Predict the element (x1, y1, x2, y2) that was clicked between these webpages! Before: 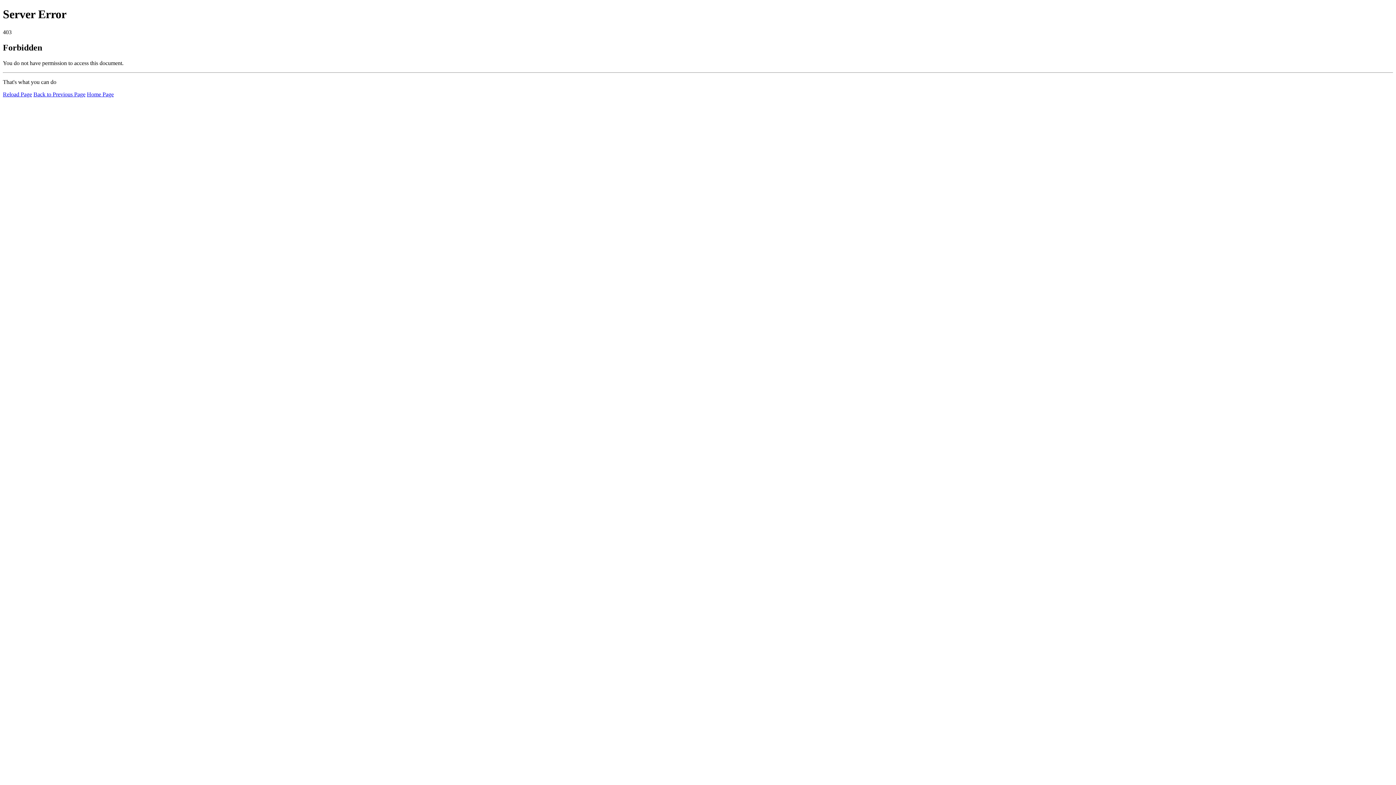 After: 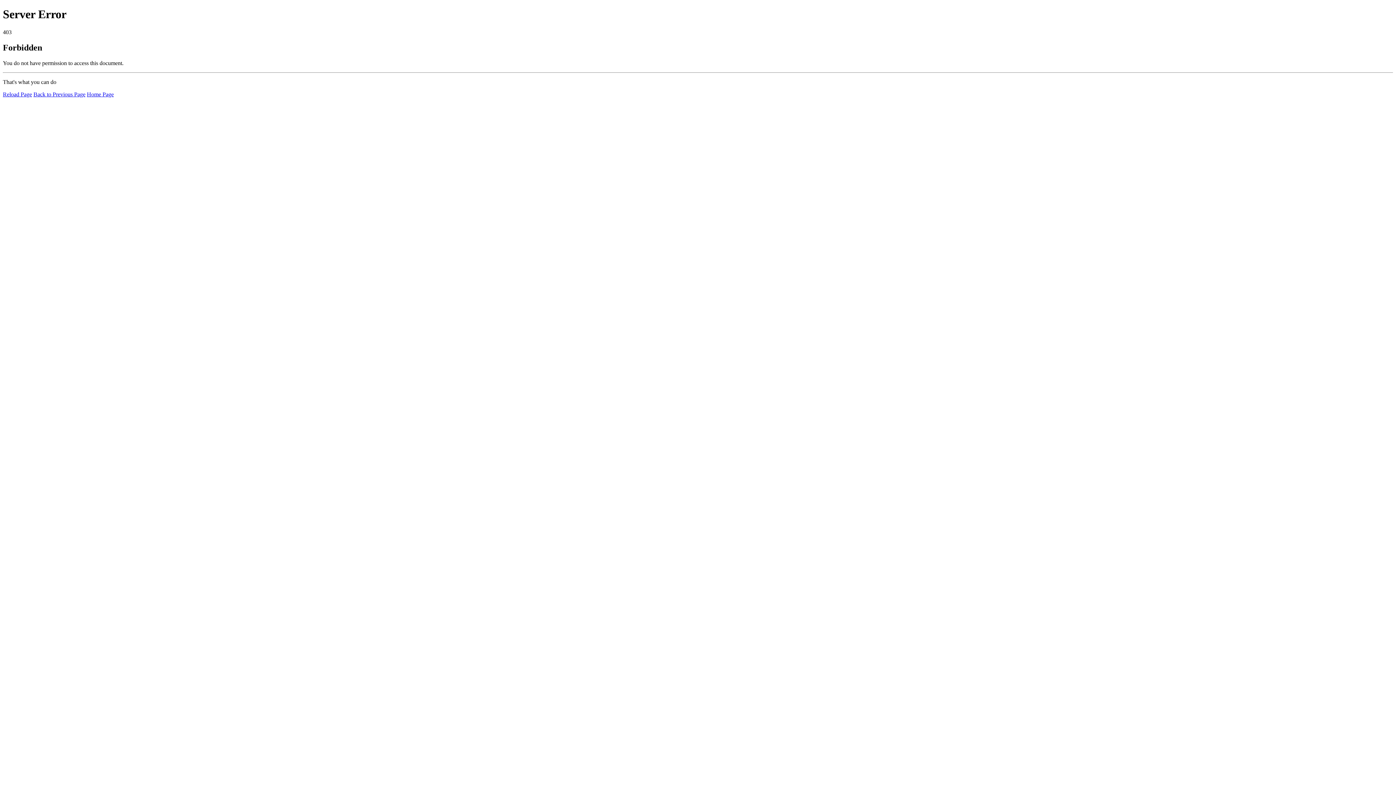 Action: label: Home Page bbox: (86, 91, 113, 97)